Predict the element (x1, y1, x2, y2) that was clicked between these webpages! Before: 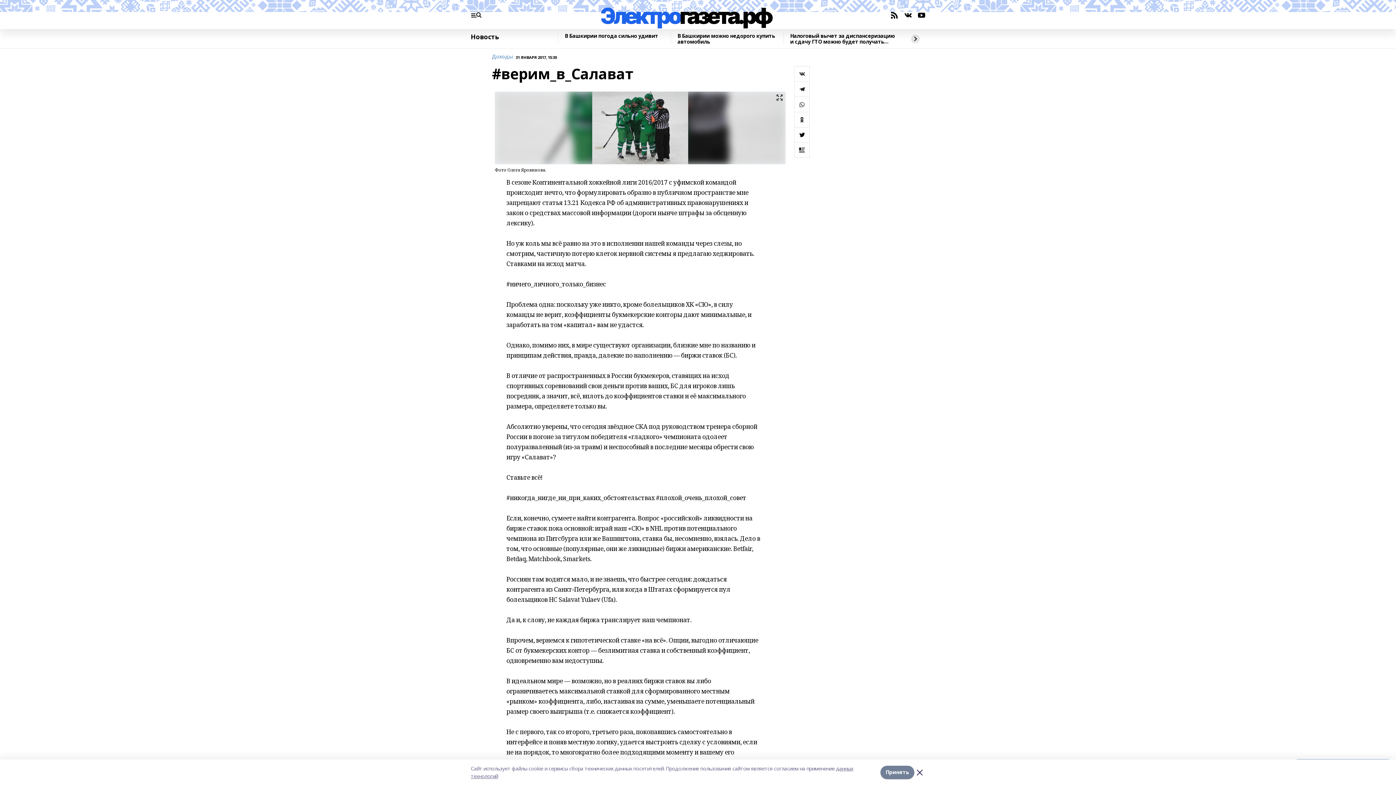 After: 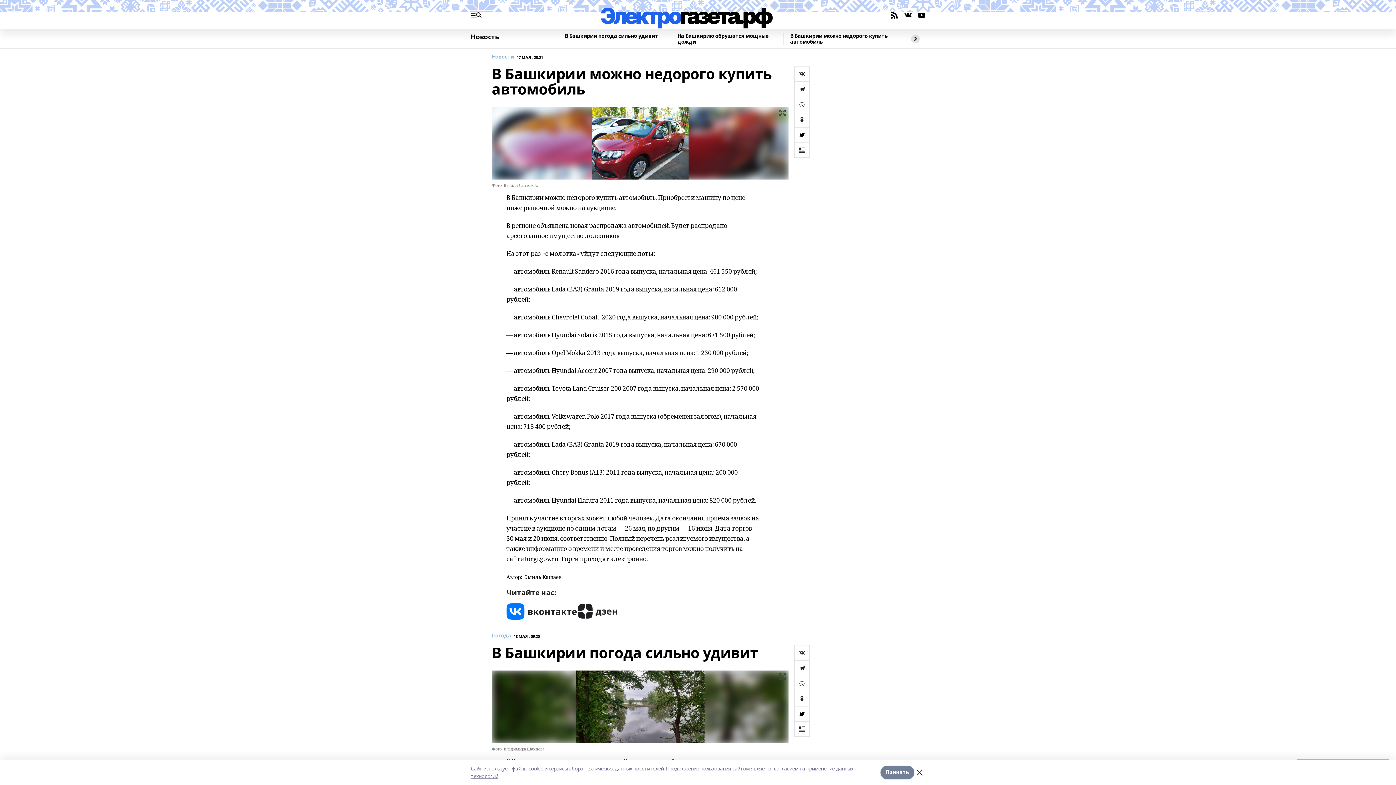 Action: bbox: (670, 32, 783, 44) label: В Башкирии можно недорого купить автомобиль